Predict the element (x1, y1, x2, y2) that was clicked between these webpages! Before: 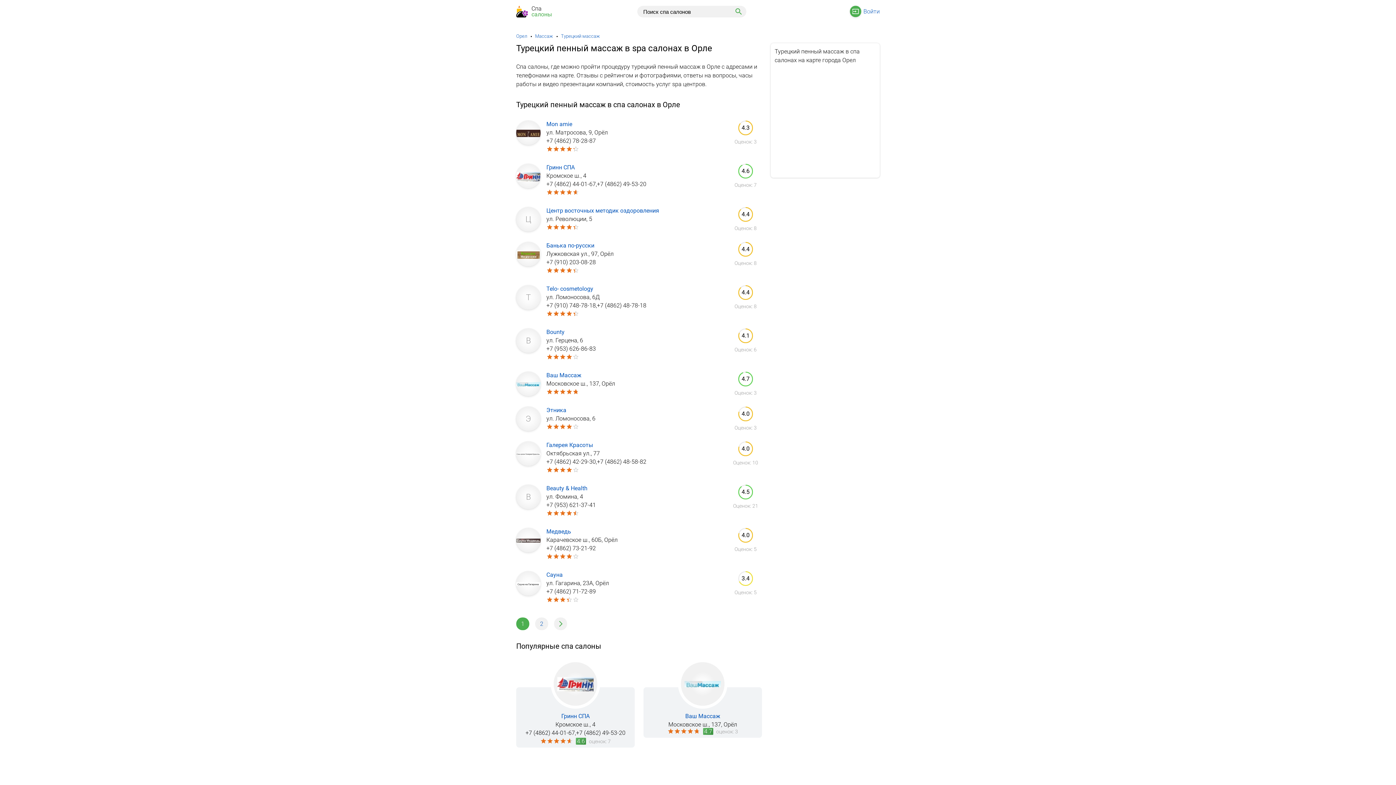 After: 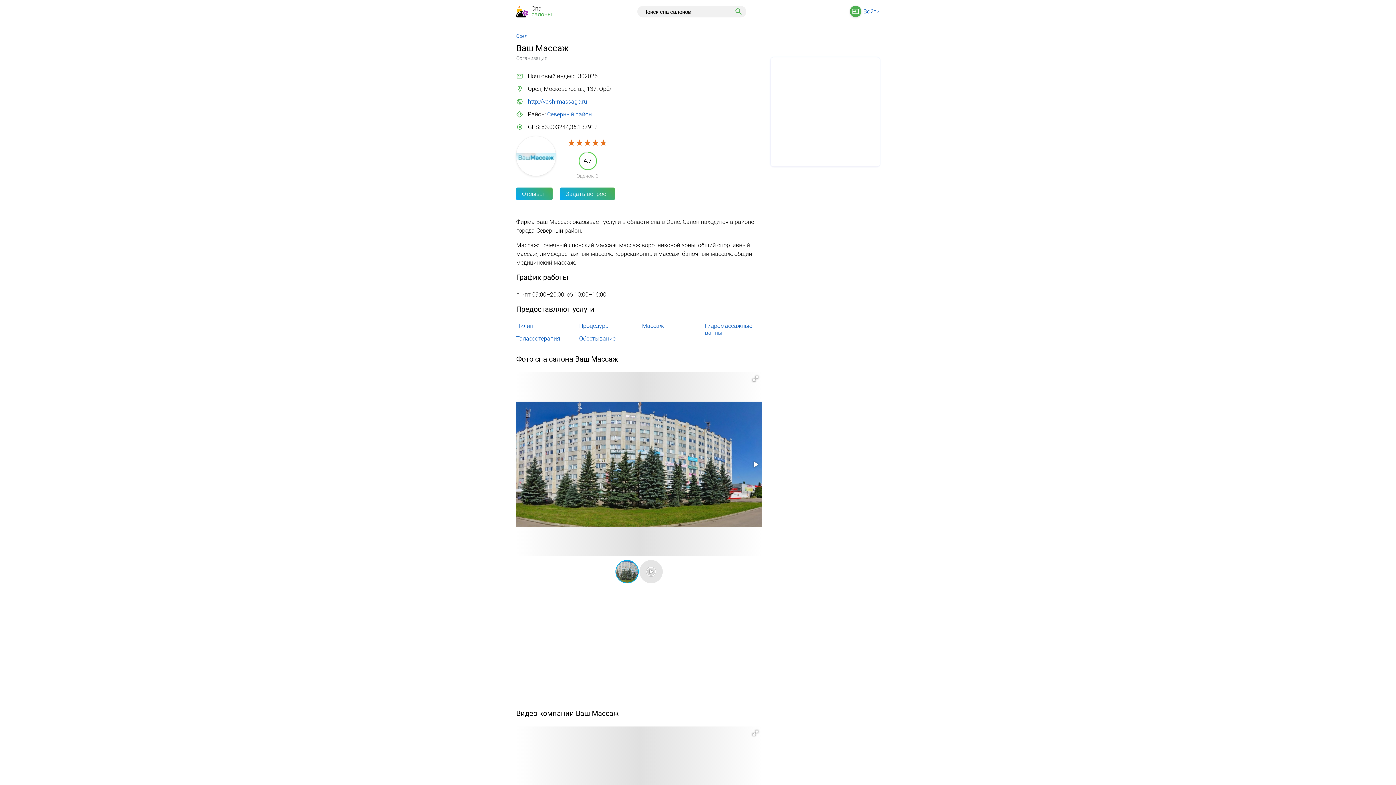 Action: bbox: (546, 372, 581, 378) label: Ваш Массаж